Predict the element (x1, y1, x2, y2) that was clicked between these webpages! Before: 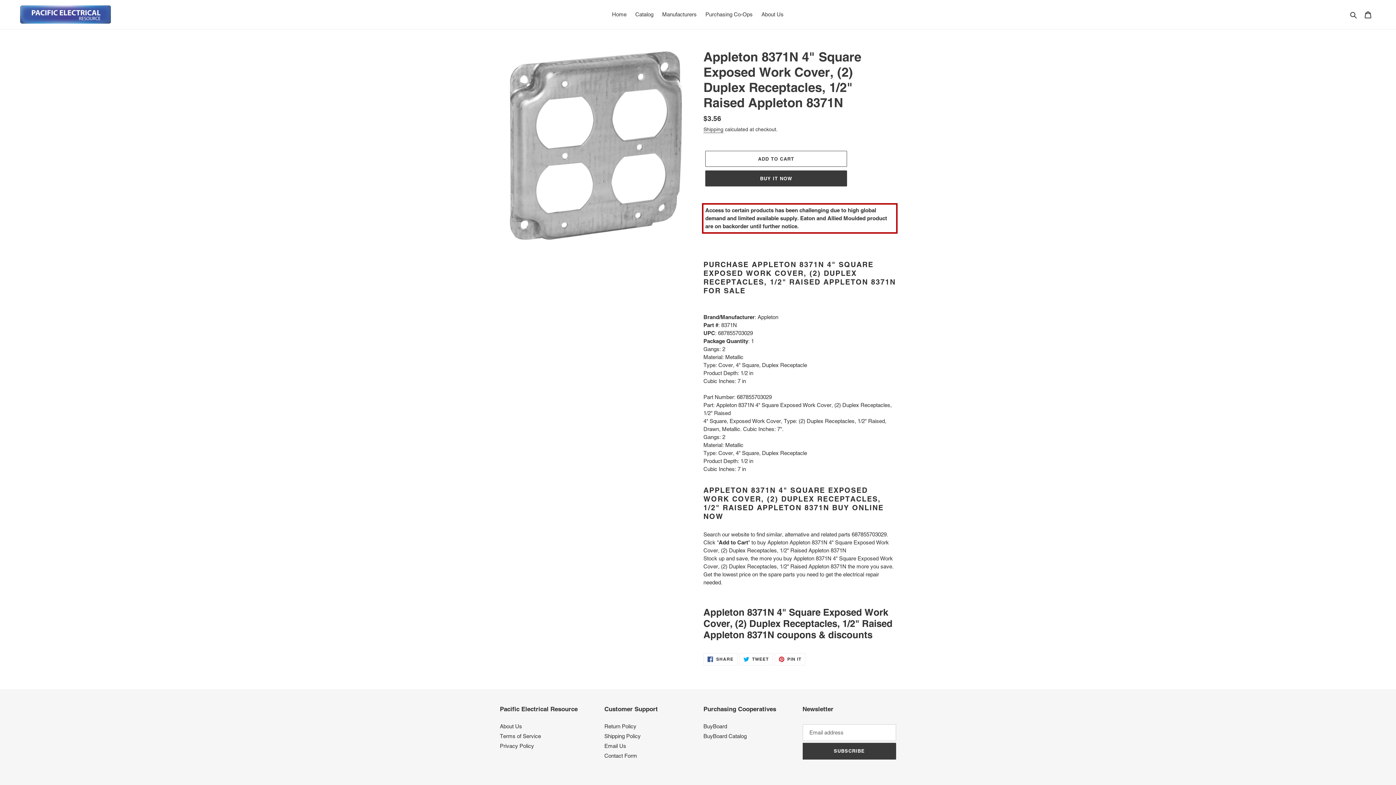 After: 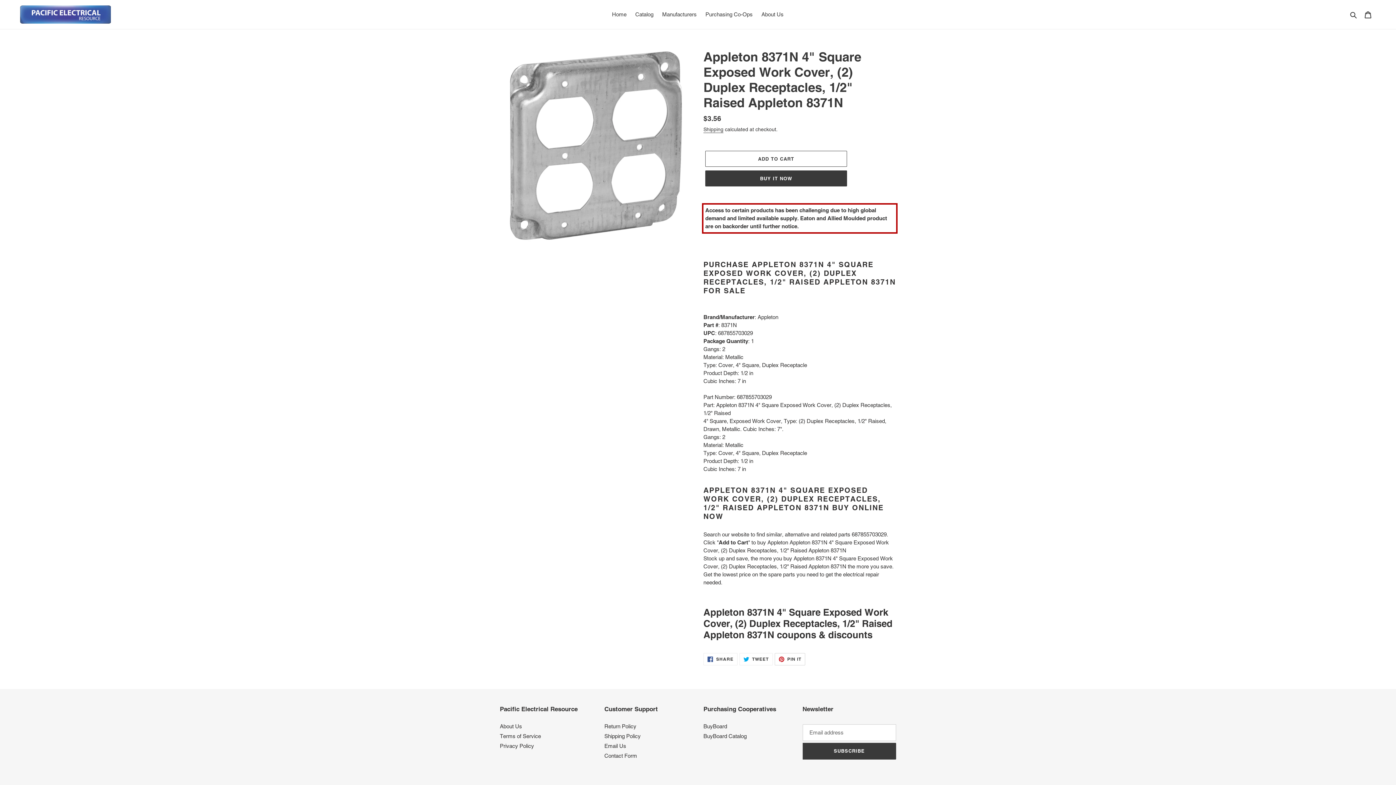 Action: bbox: (774, 653, 805, 665) label:  PIN IT
PIN ON PINTEREST